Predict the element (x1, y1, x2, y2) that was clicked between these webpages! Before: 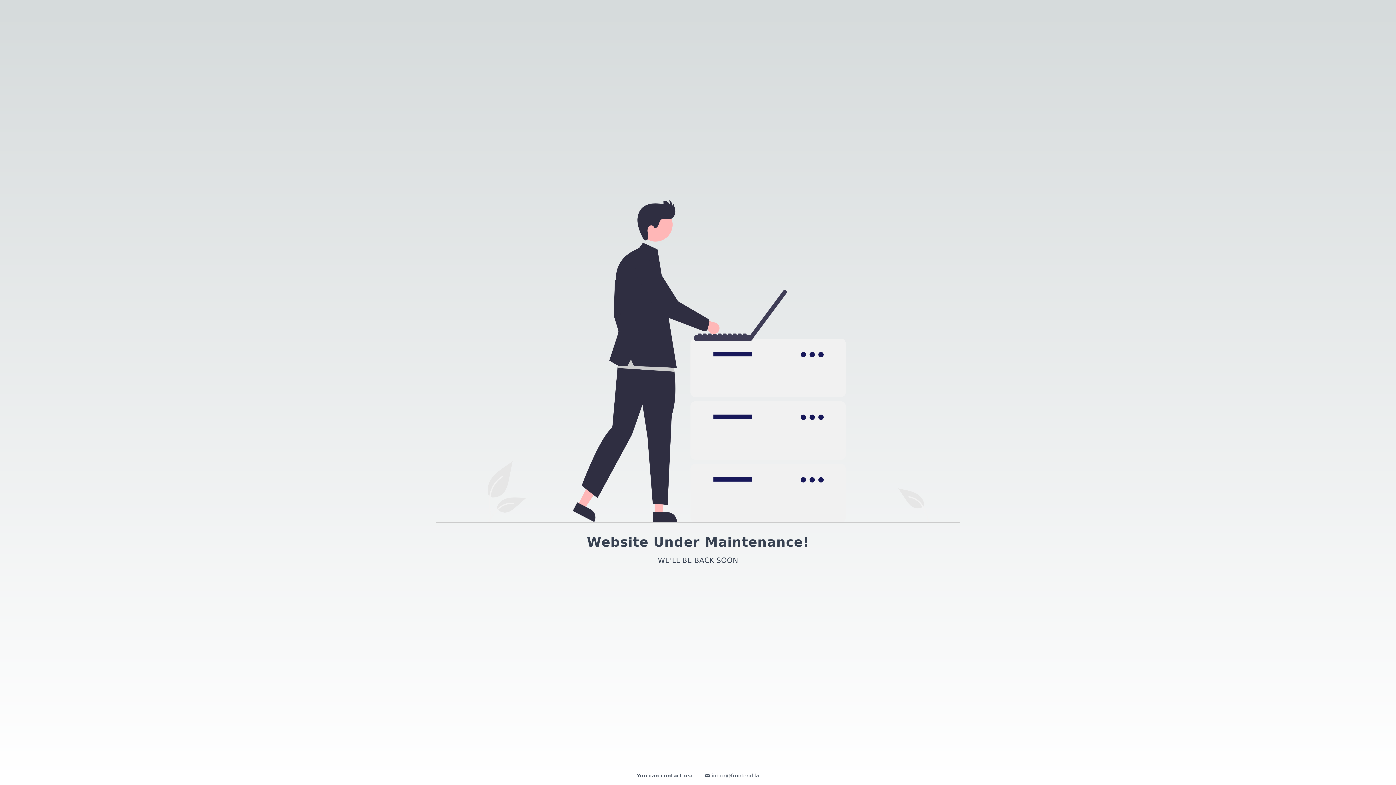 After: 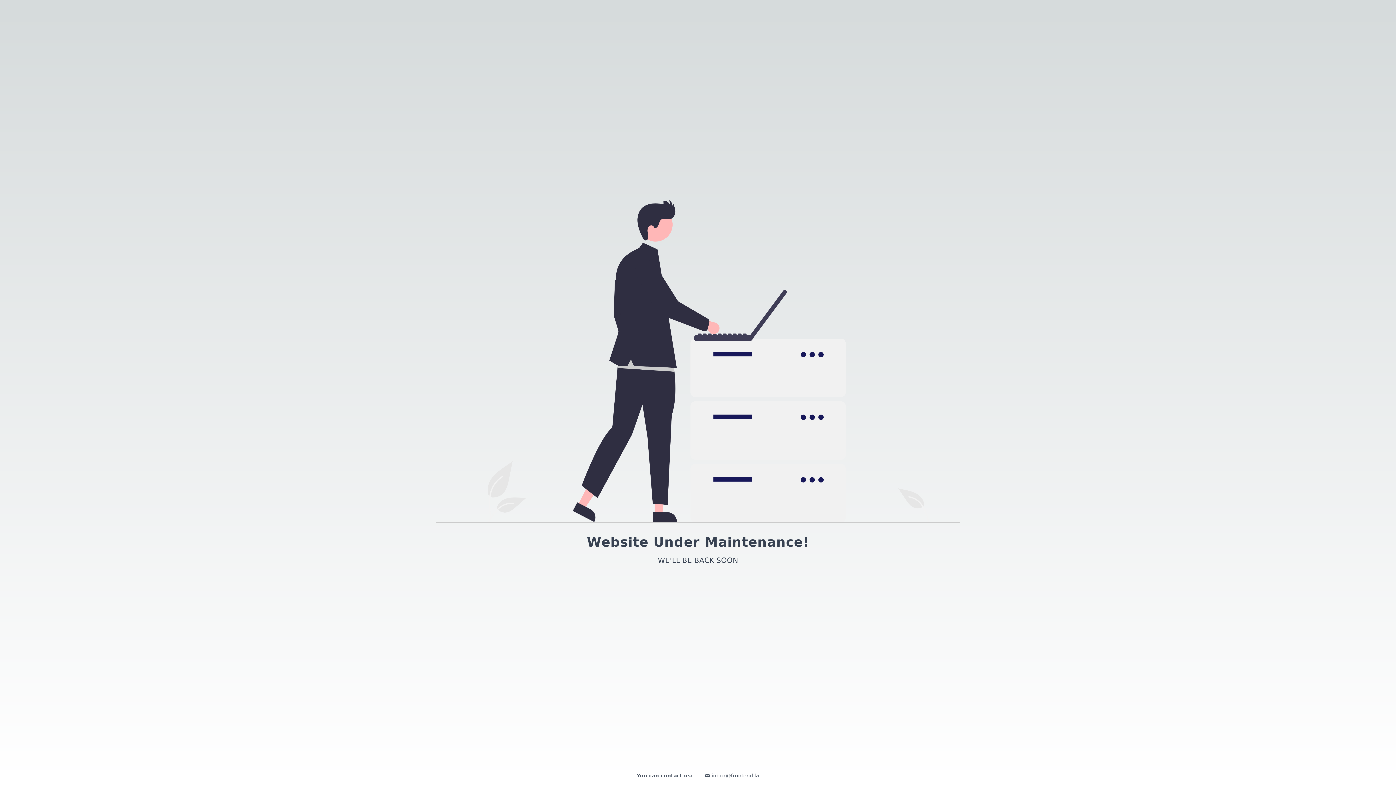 Action: bbox: (704, 772, 759, 779) label: inbox@frontend.la